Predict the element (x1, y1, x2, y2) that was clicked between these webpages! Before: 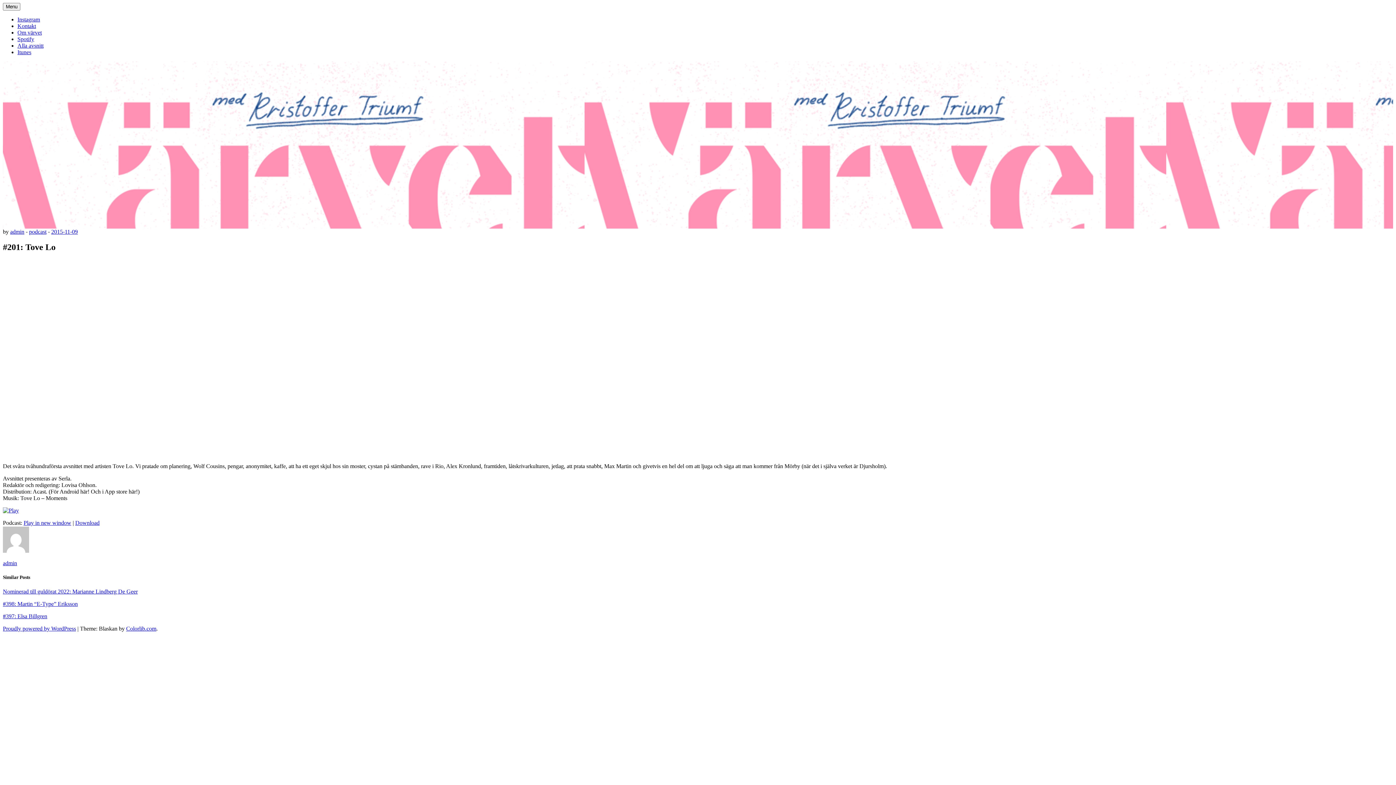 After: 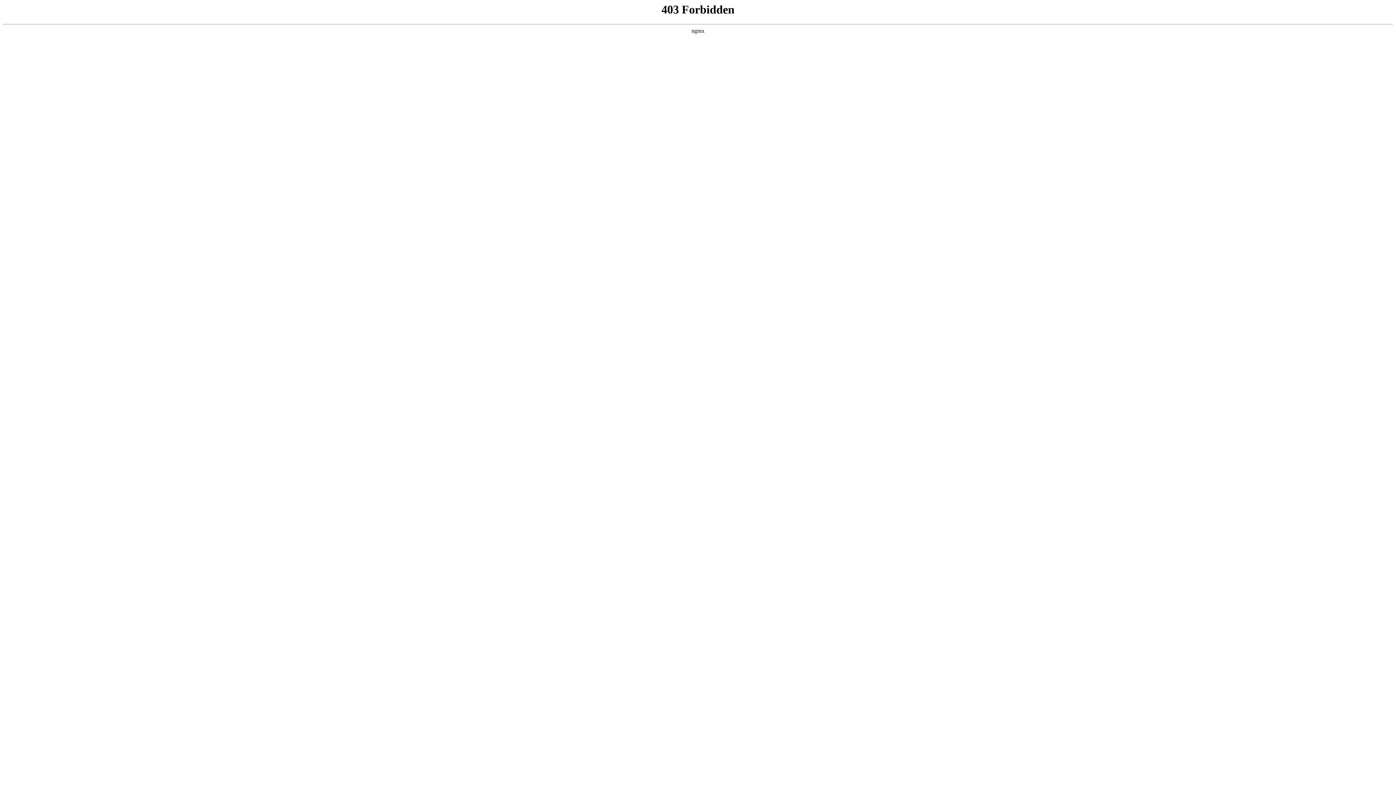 Action: label: Proudly powered by WordPress bbox: (2, 625, 76, 632)